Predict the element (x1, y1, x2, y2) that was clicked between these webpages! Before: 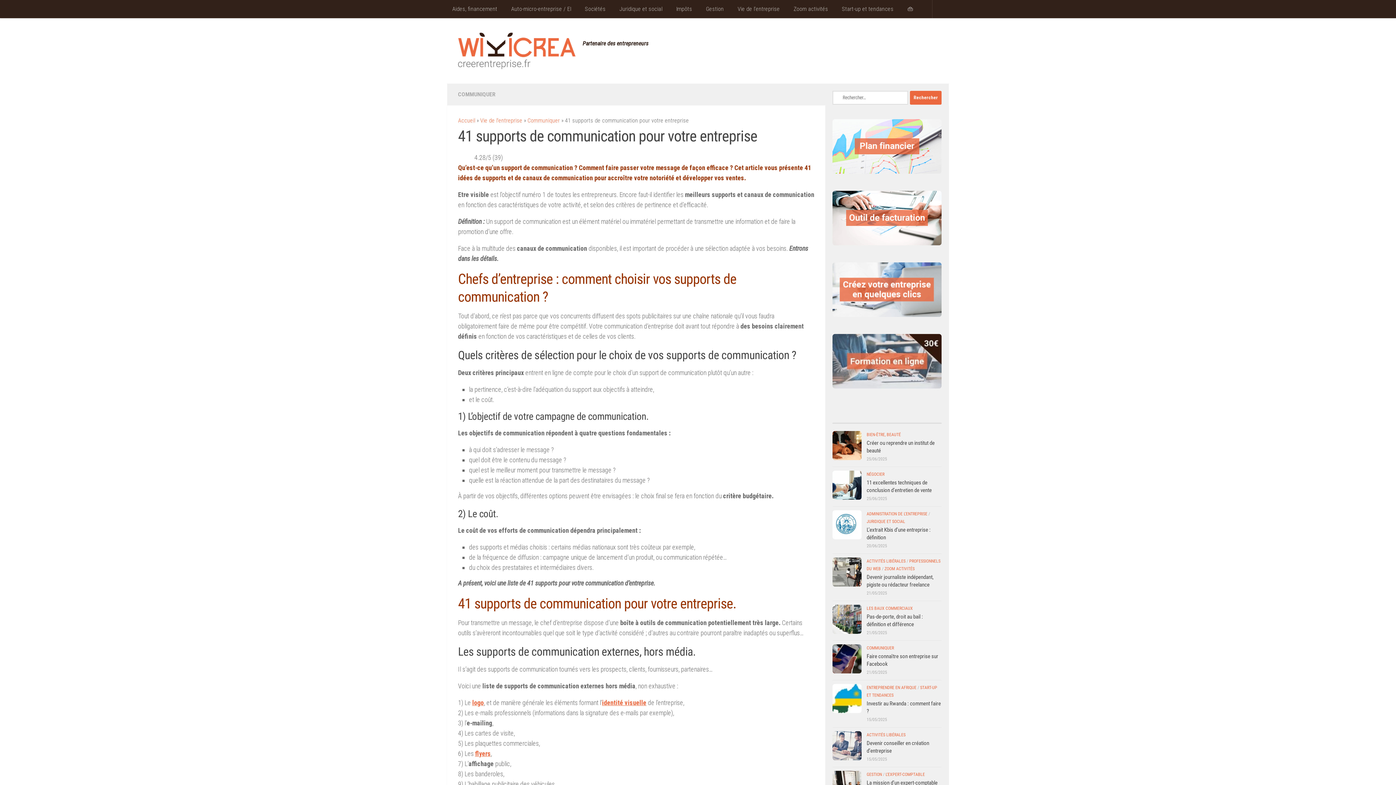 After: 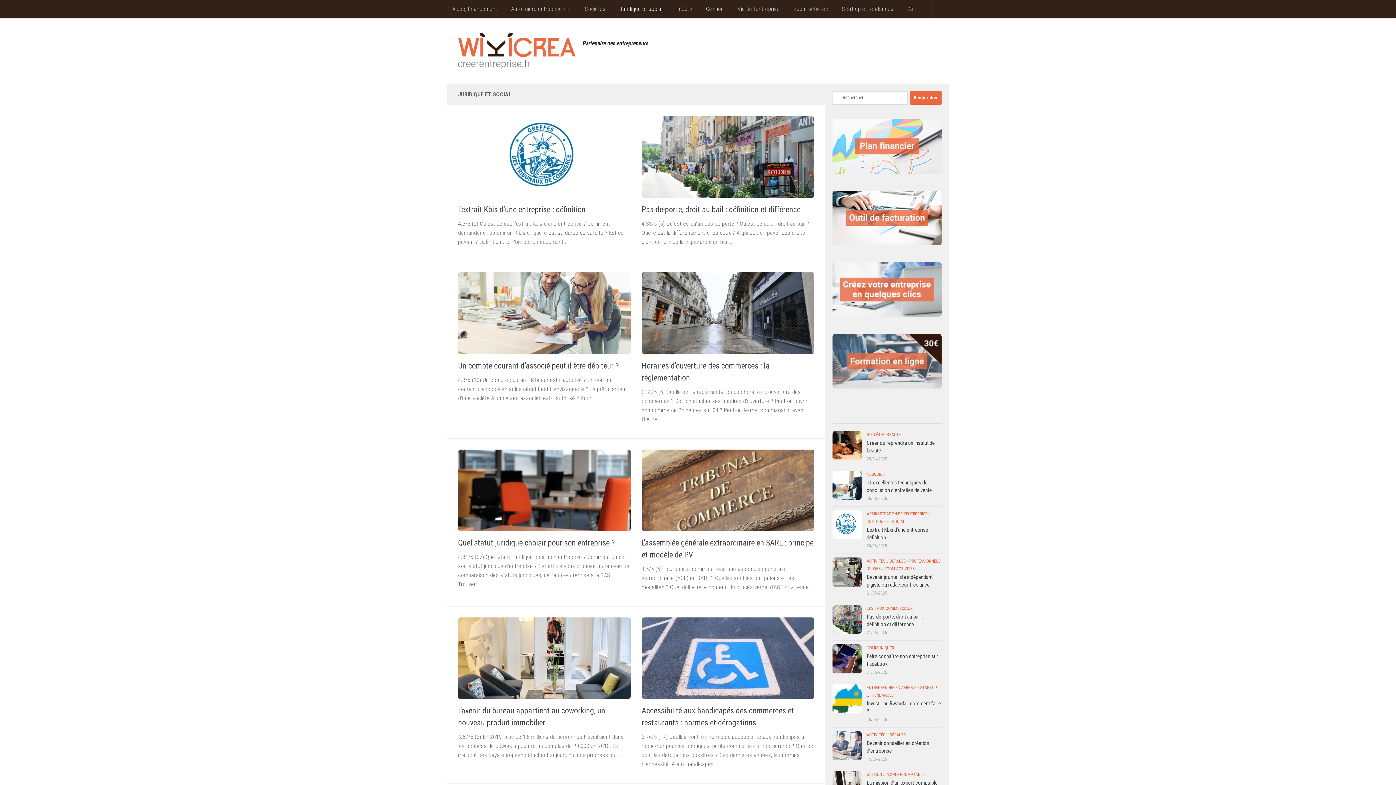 Action: bbox: (614, 0, 671, 18) label: Juridique et social